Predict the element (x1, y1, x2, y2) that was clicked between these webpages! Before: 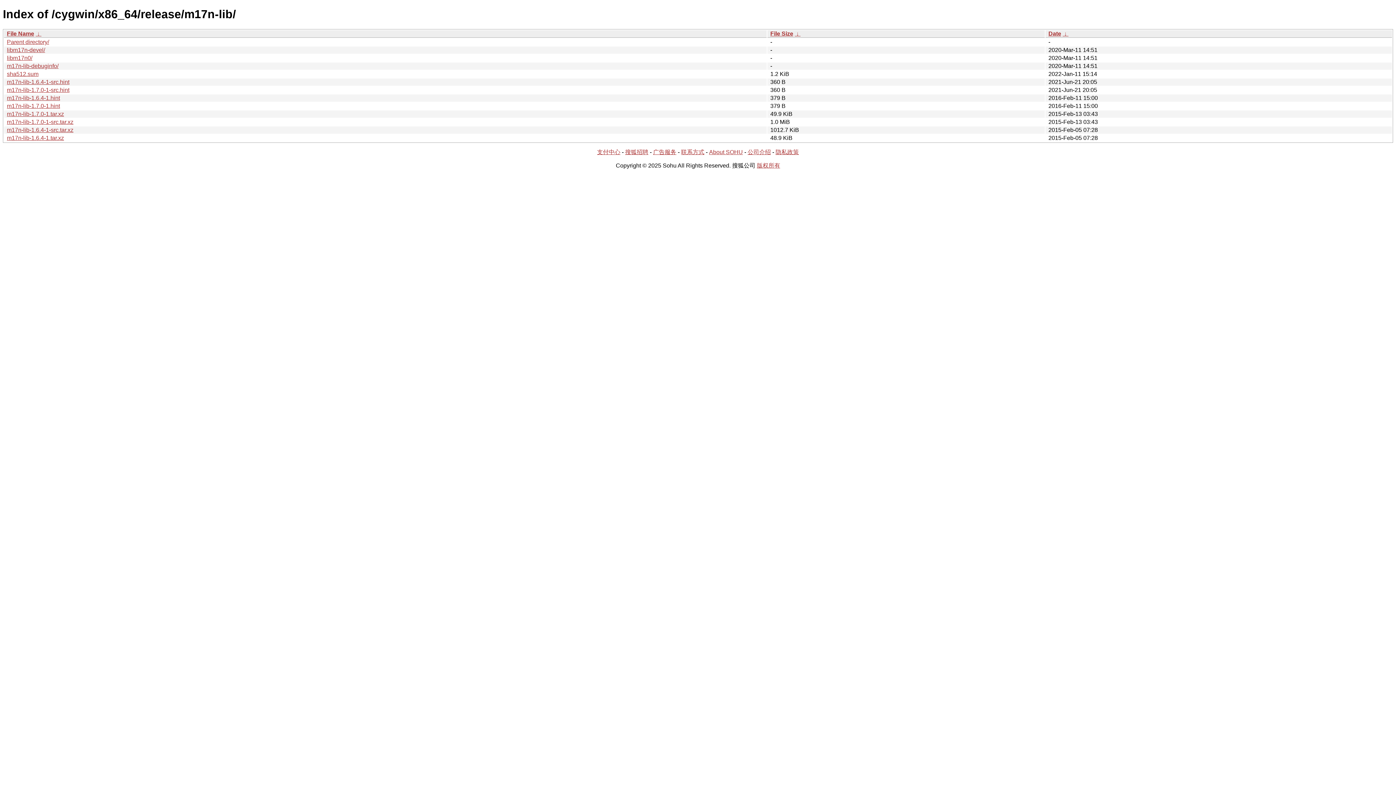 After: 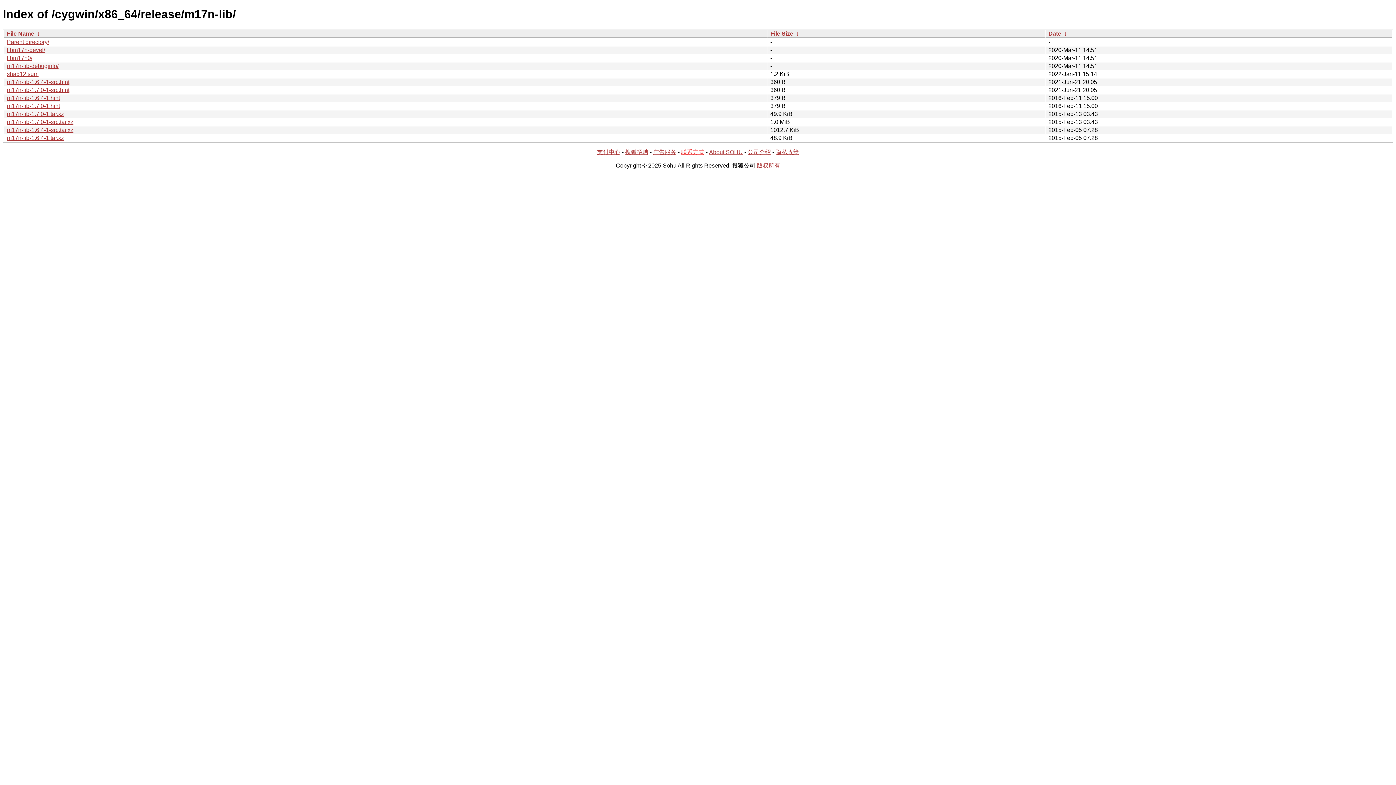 Action: bbox: (681, 149, 704, 155) label: 联系方式